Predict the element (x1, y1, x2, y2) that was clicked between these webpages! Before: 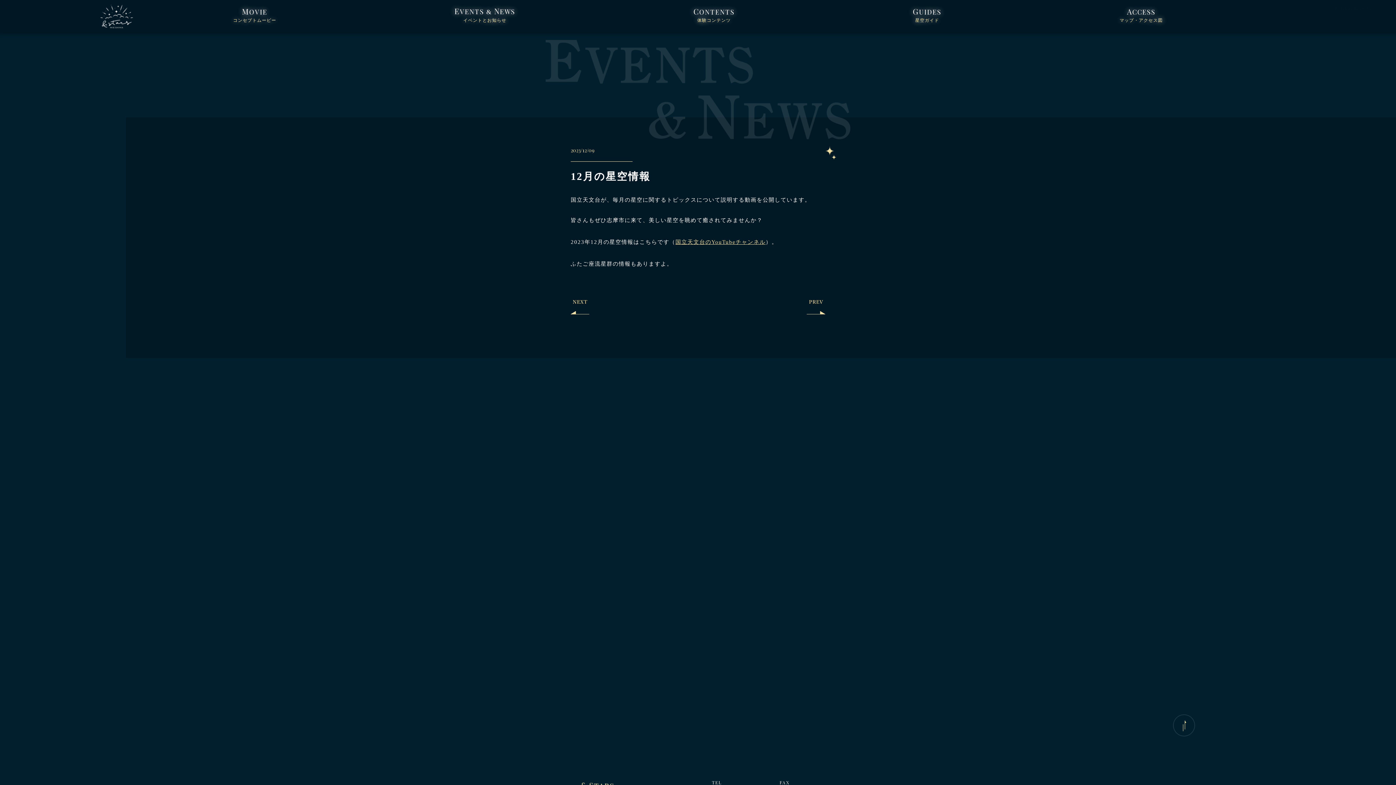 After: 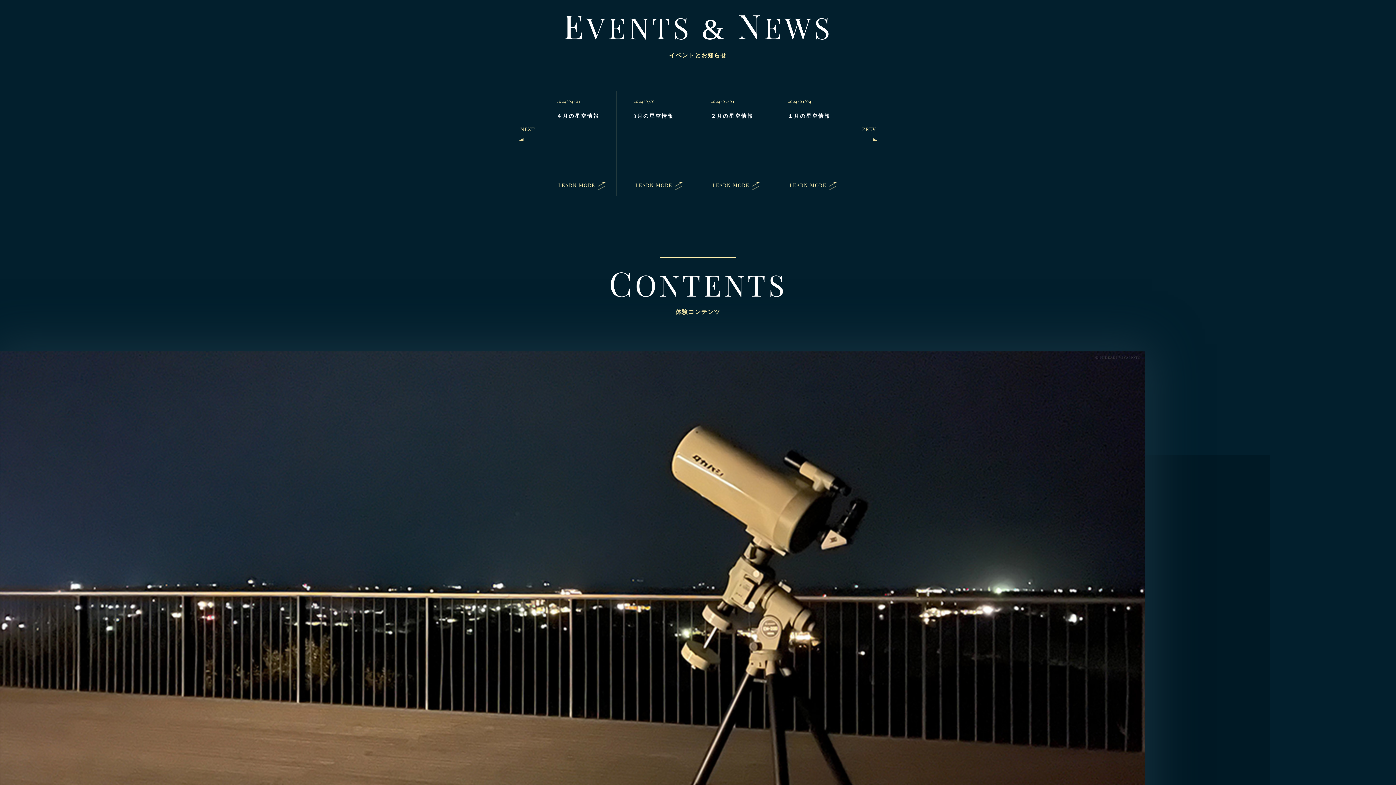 Action: bbox: (454, 2, 515, 38) label: EVENTS & NEWS

イベントとお知らせ